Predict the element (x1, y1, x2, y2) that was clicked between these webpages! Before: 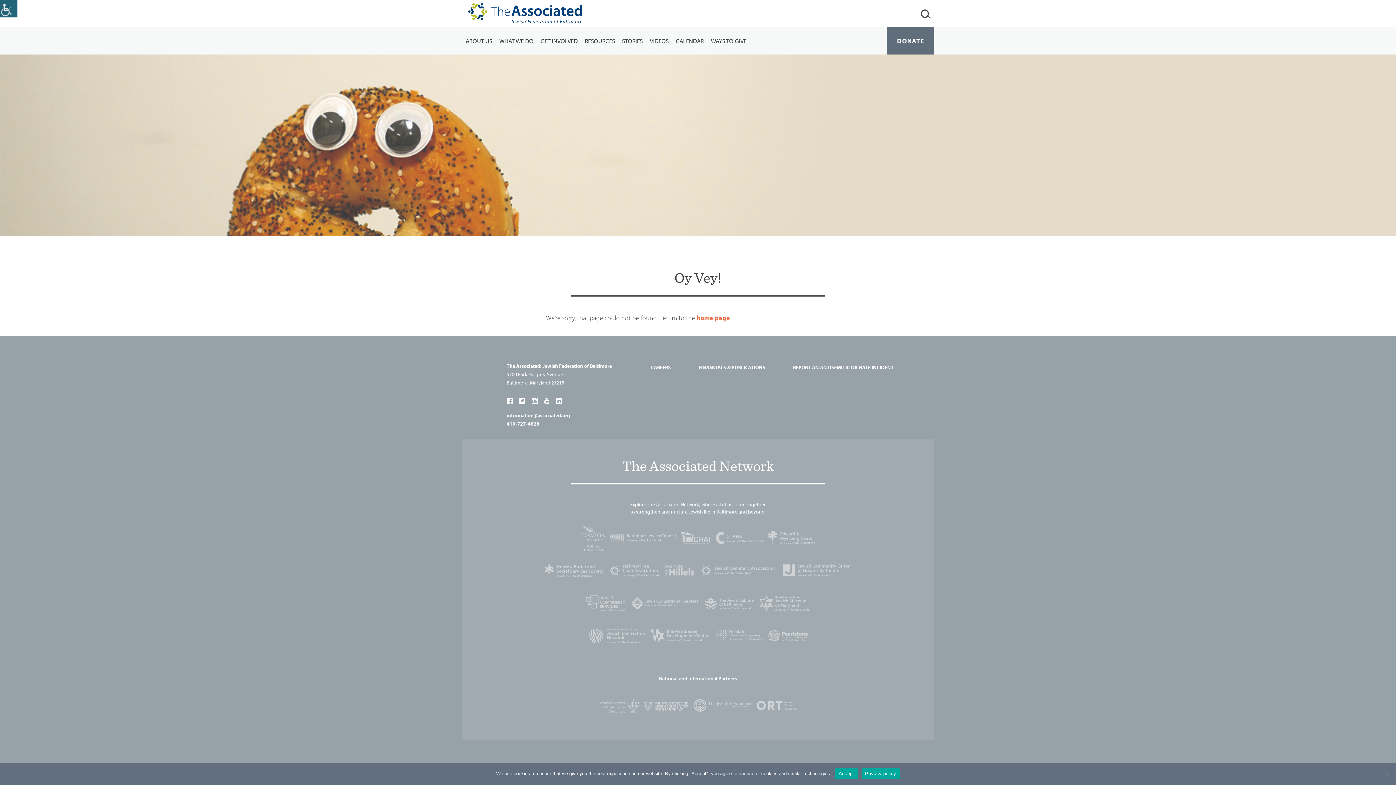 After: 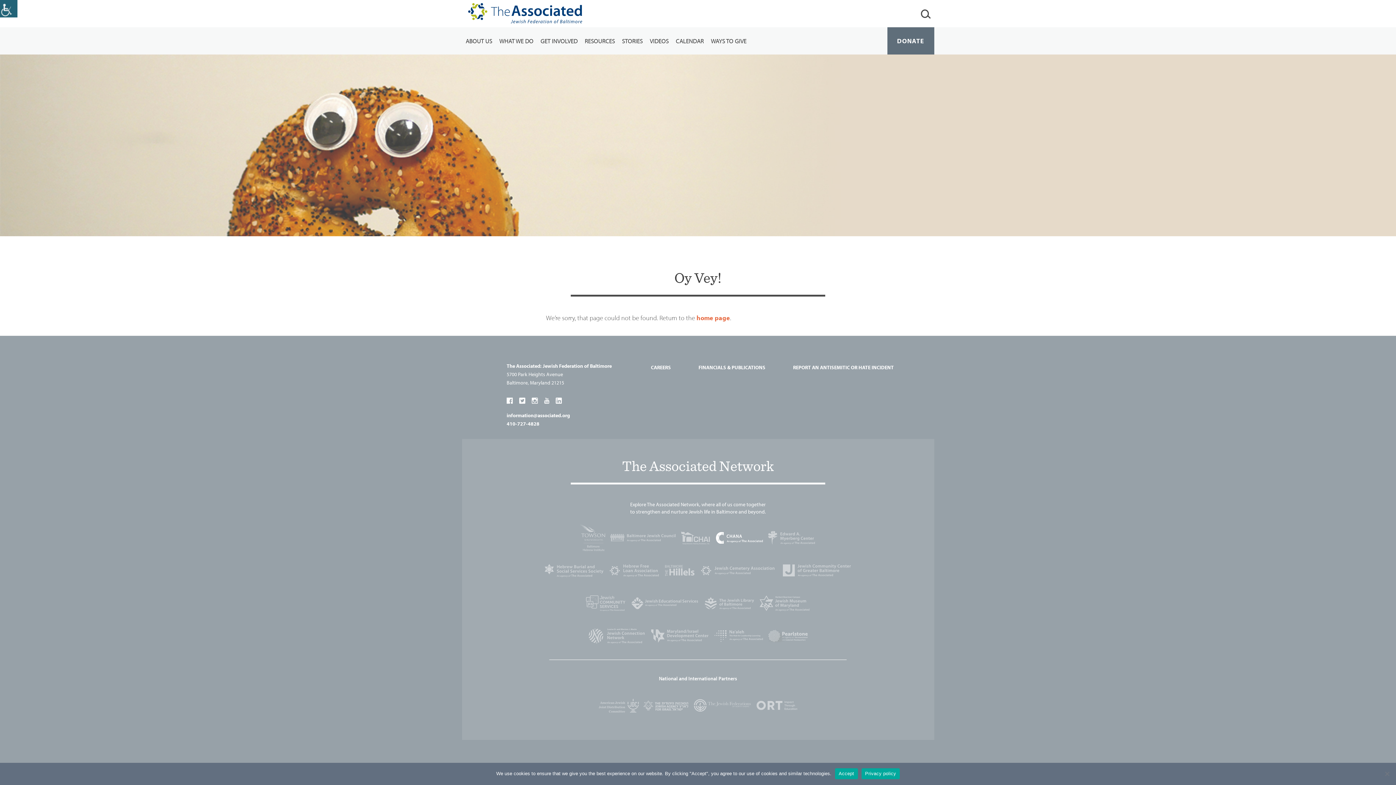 Action: bbox: (713, 521, 765, 554)